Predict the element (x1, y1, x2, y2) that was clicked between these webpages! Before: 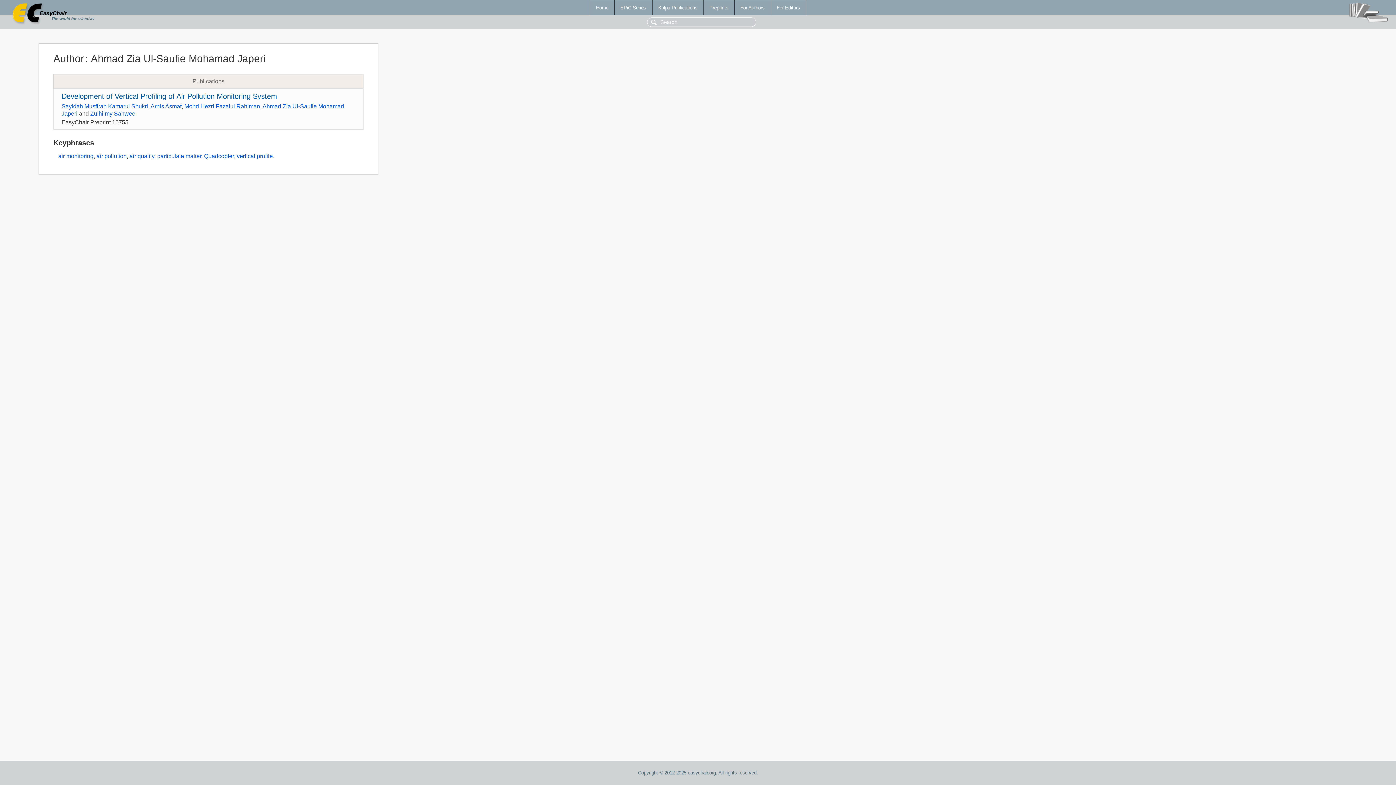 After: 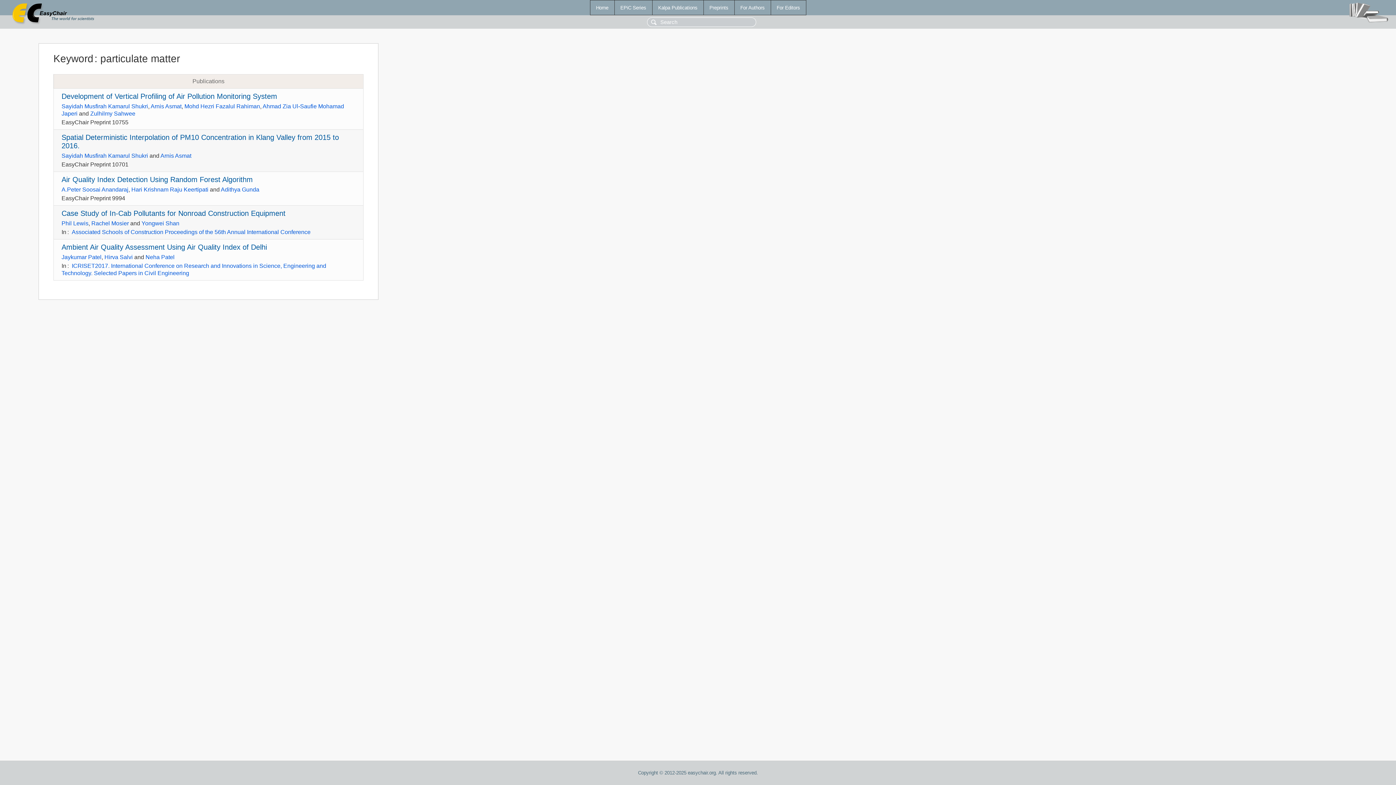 Action: bbox: (157, 153, 201, 159) label: particulate matter